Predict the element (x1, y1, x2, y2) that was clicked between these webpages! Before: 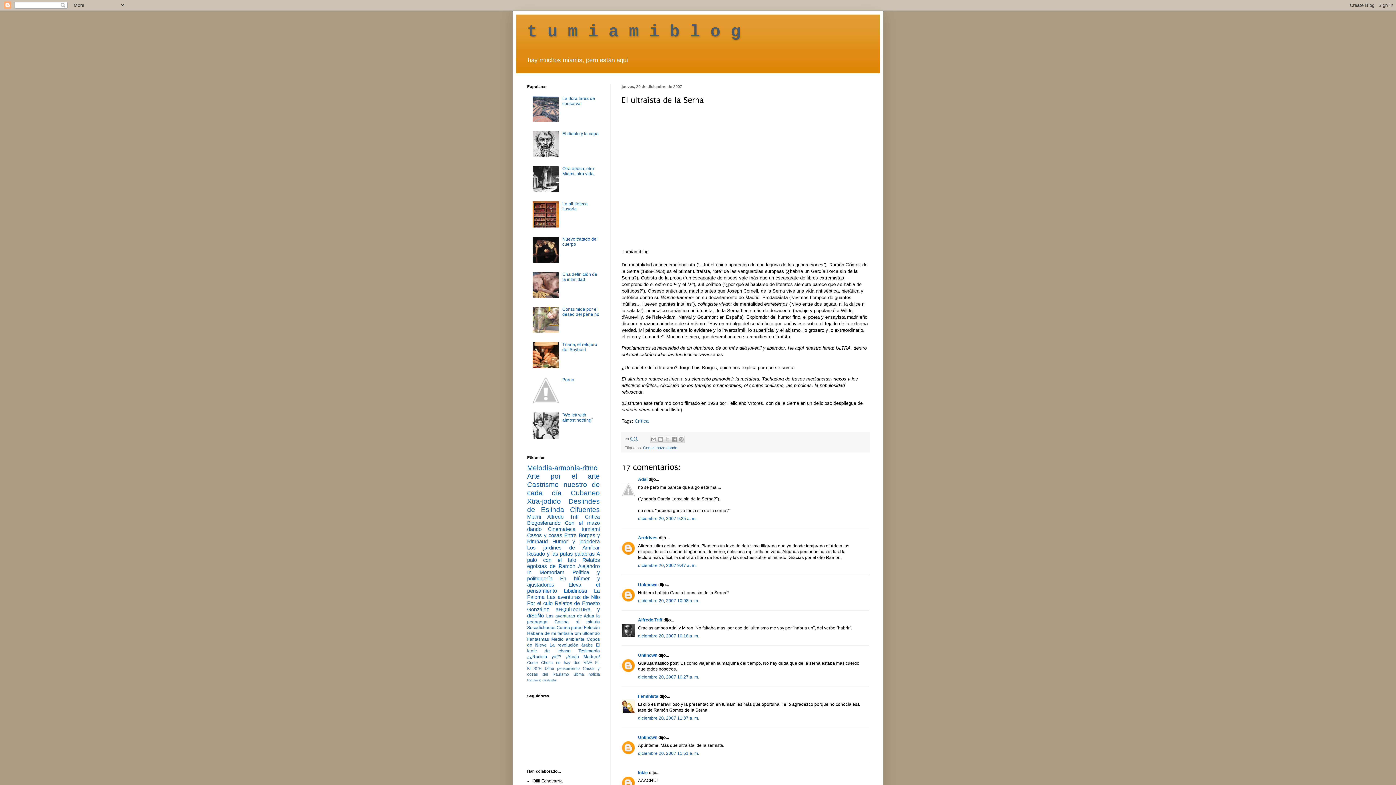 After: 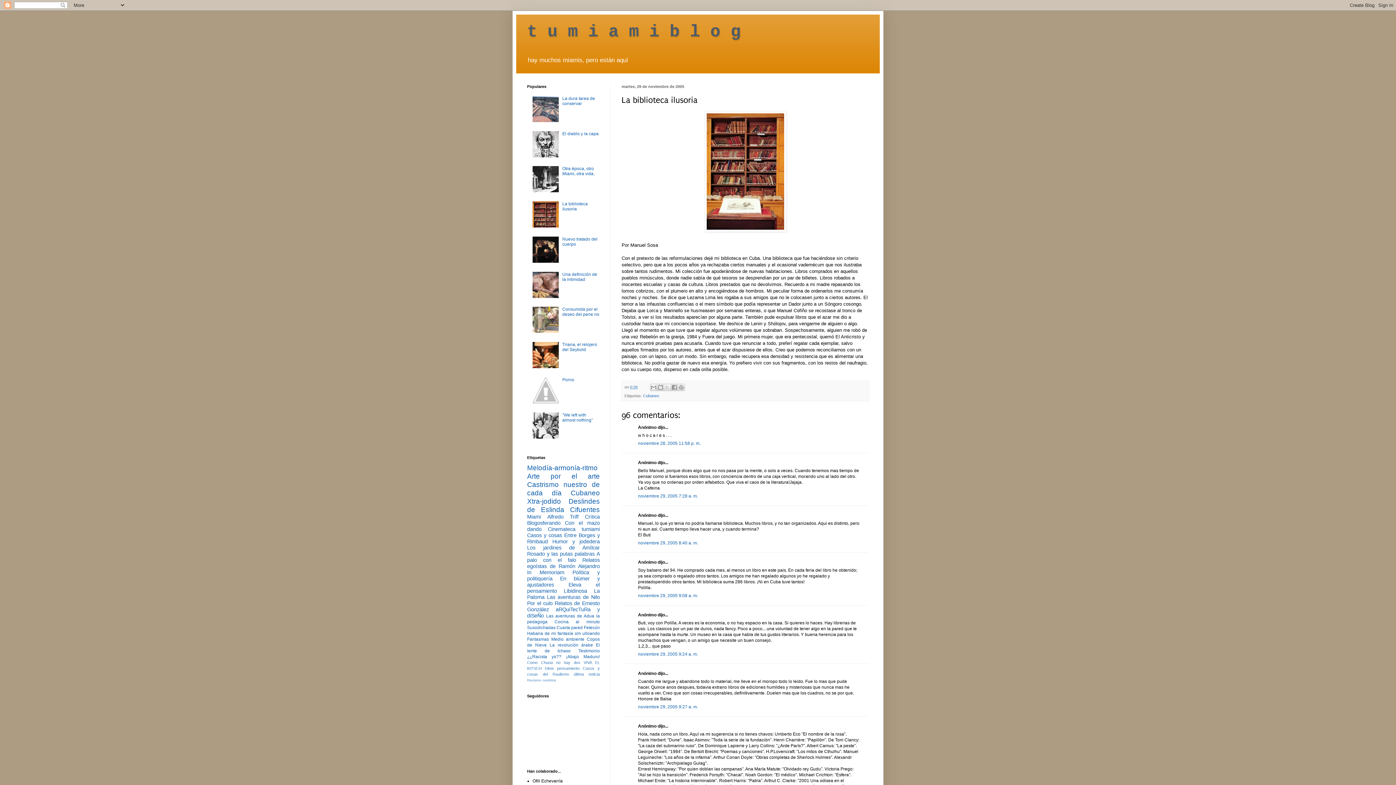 Action: label: La biblioteca ilusoria bbox: (562, 201, 587, 211)